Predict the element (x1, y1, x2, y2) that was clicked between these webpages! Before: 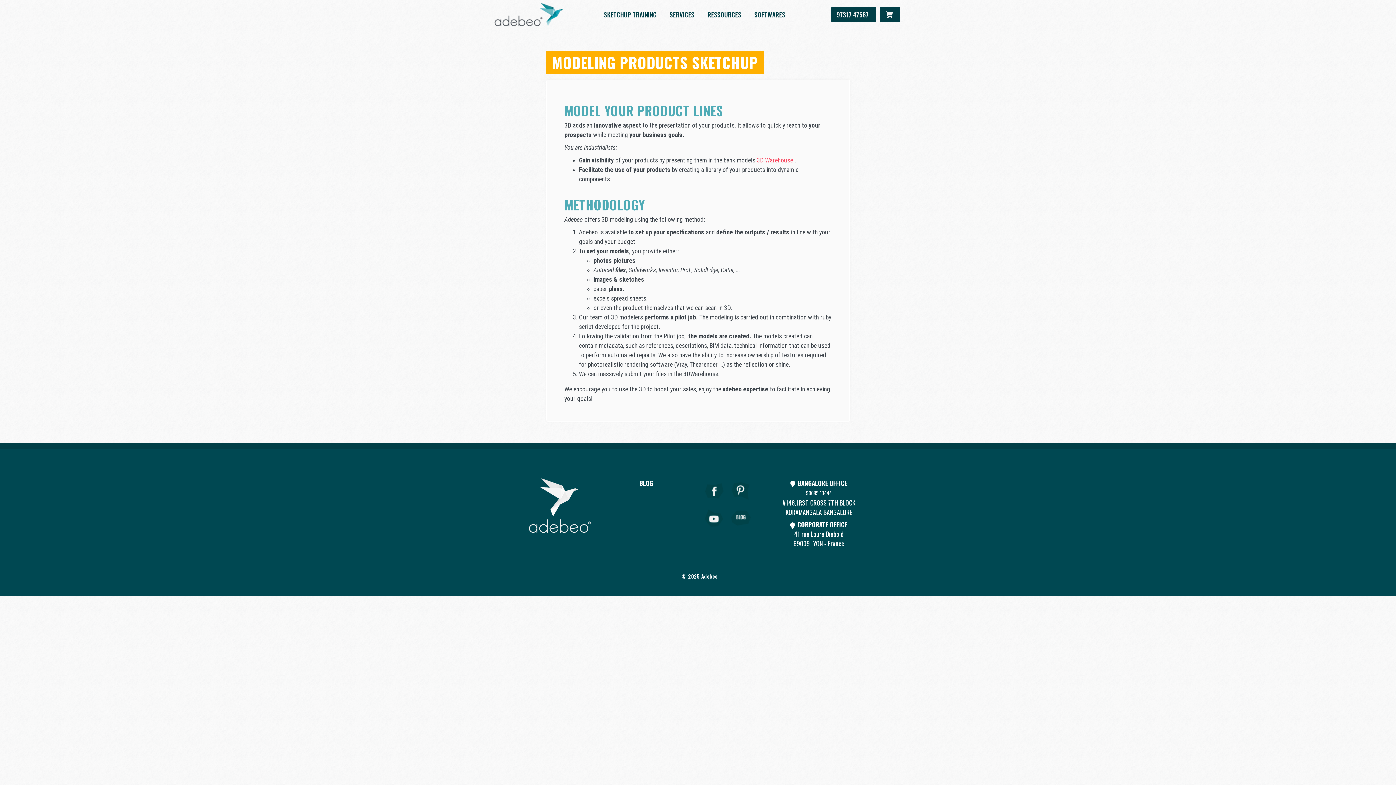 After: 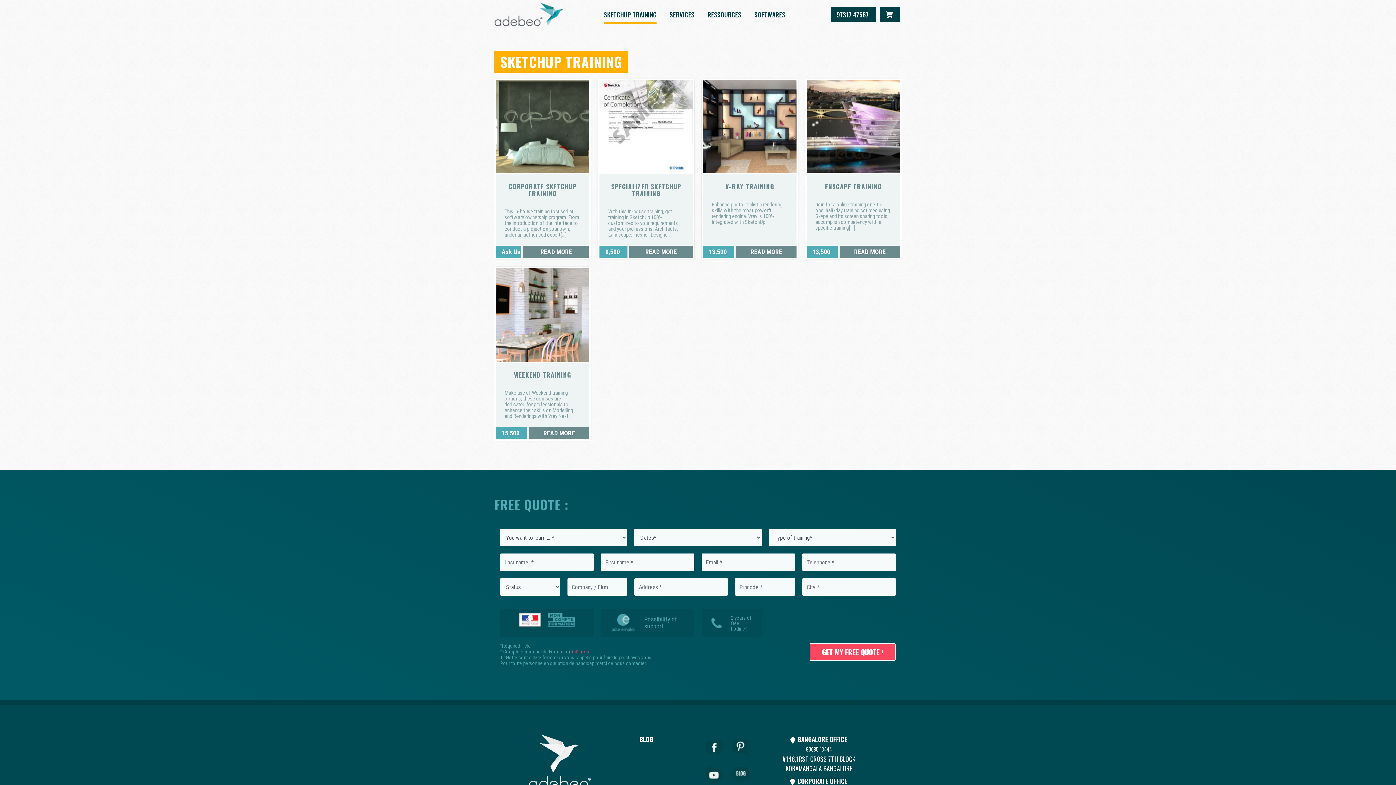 Action: bbox: (604, 6, 656, 22) label: SKETCHUP TRAINING